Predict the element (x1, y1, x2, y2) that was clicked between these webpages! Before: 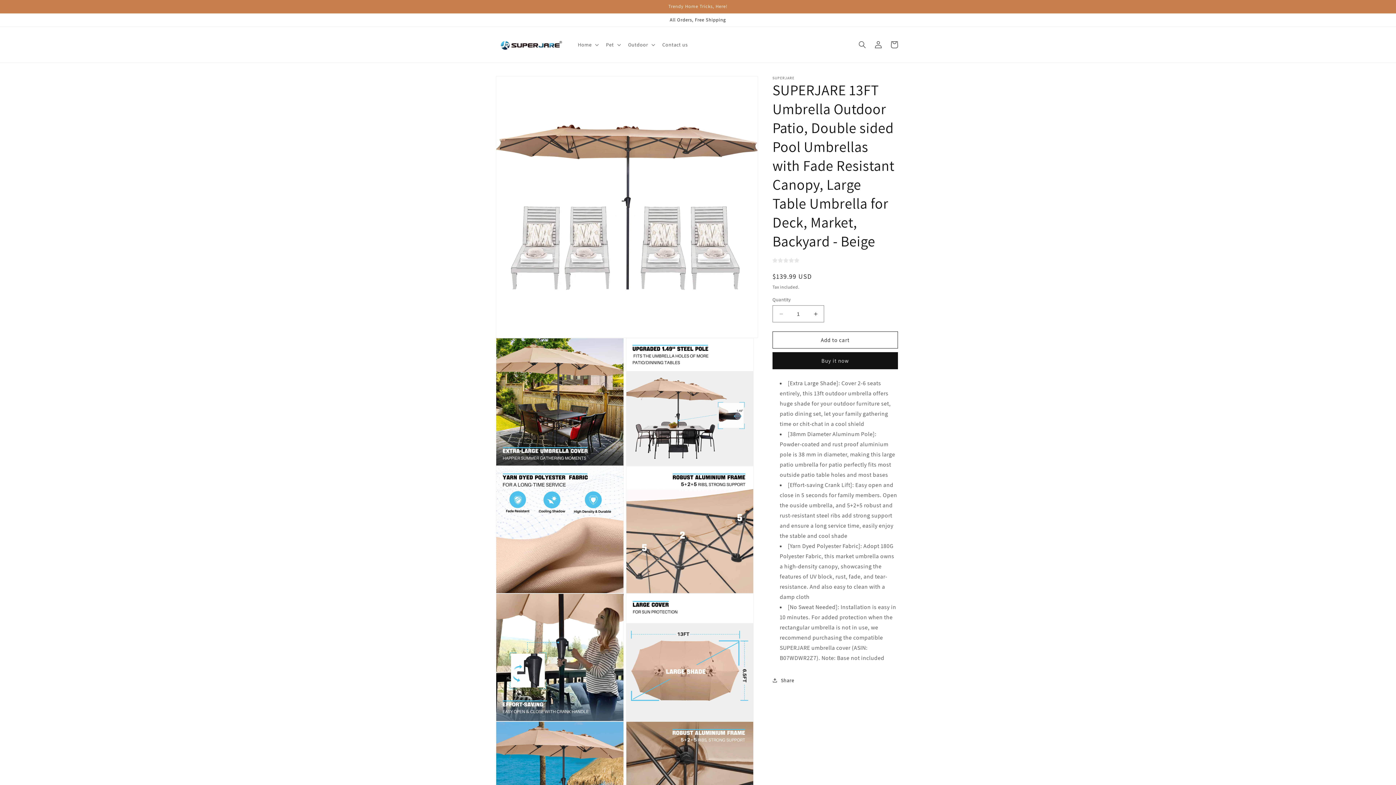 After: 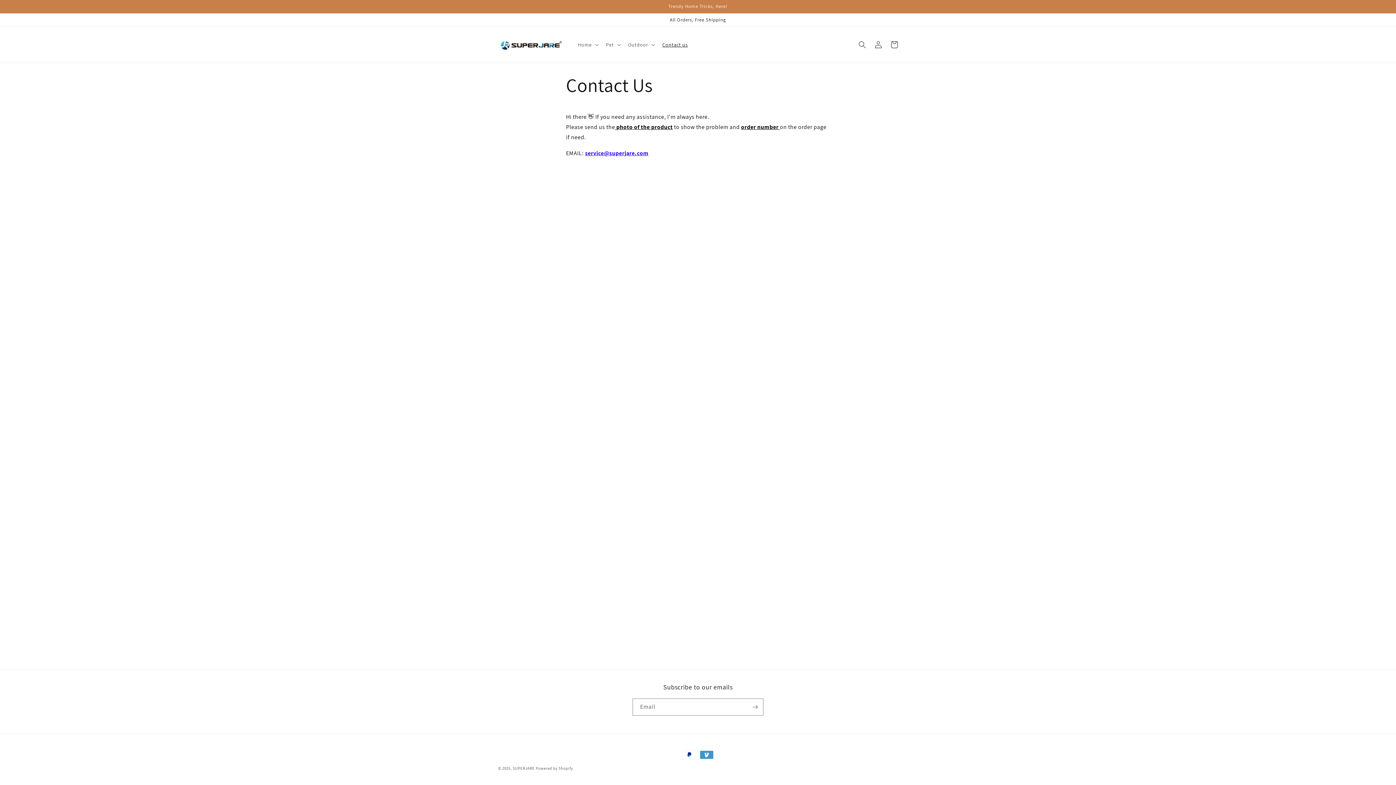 Action: label: Contact us bbox: (658, 37, 692, 52)